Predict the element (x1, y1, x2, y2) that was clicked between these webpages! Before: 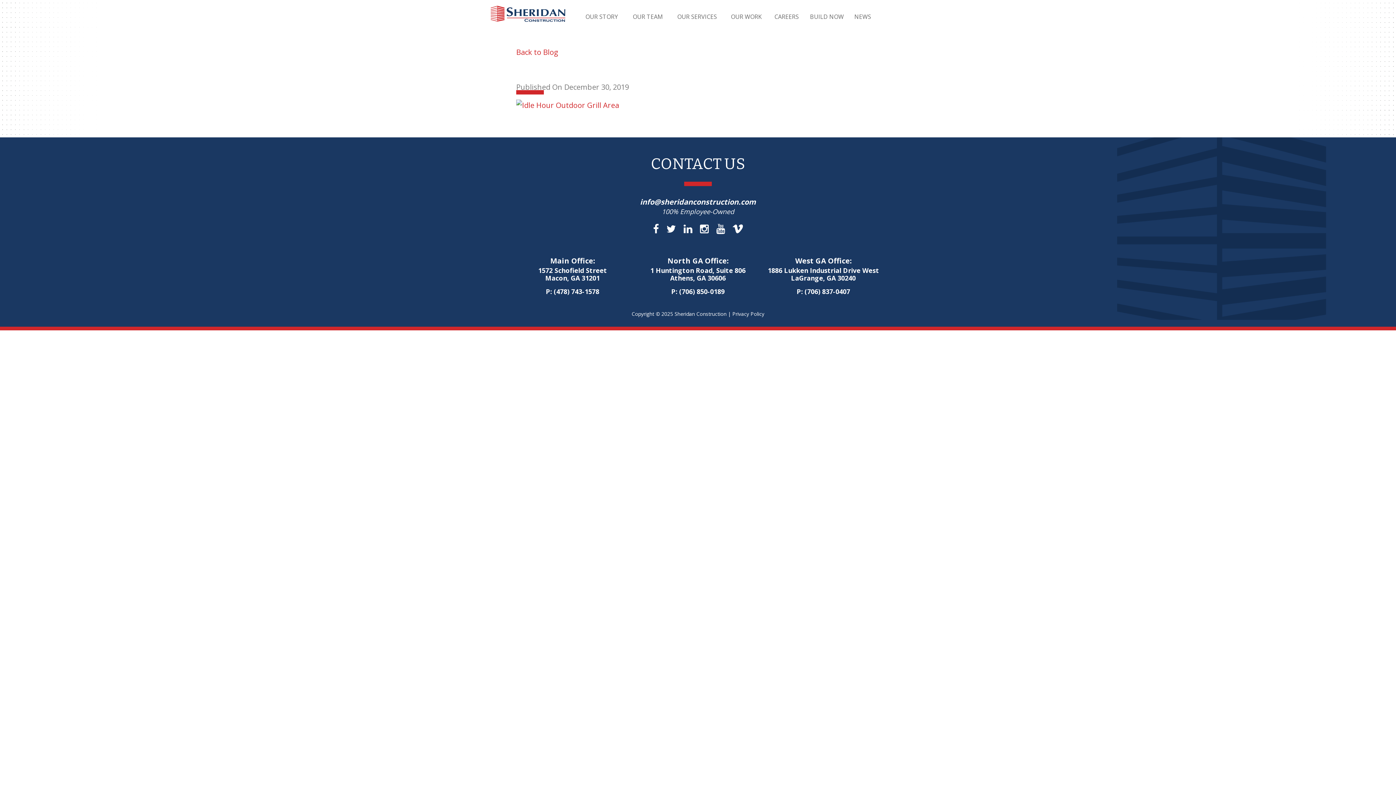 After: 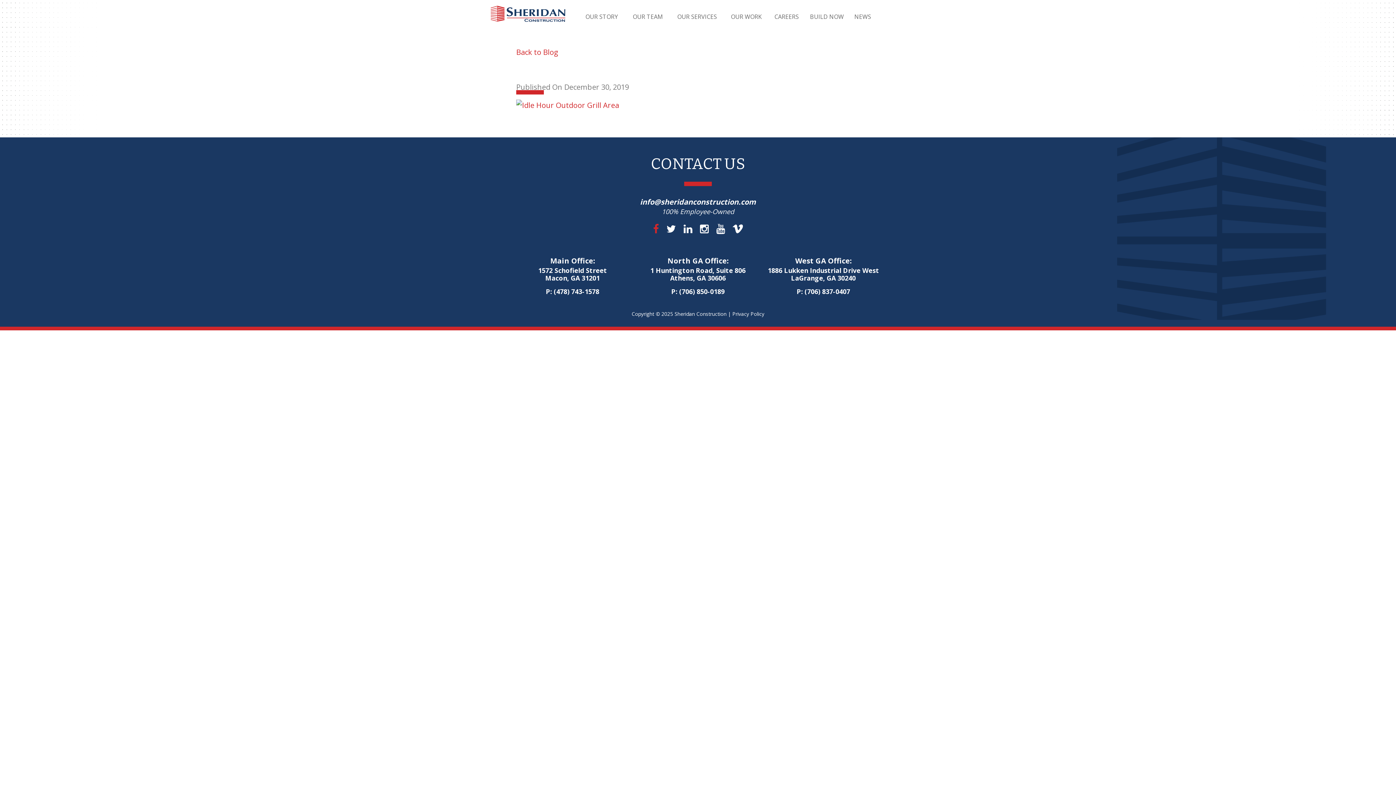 Action: bbox: (653, 222, 659, 236)